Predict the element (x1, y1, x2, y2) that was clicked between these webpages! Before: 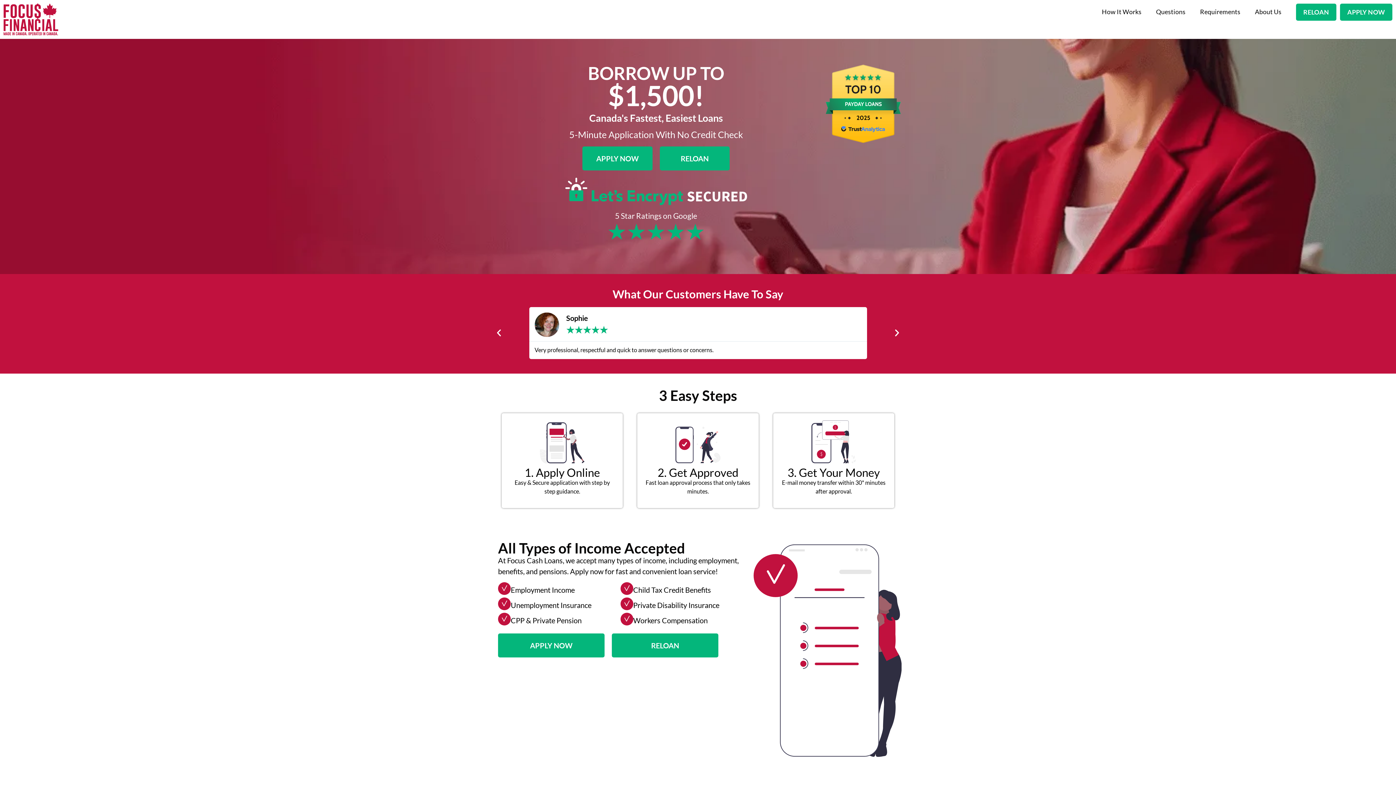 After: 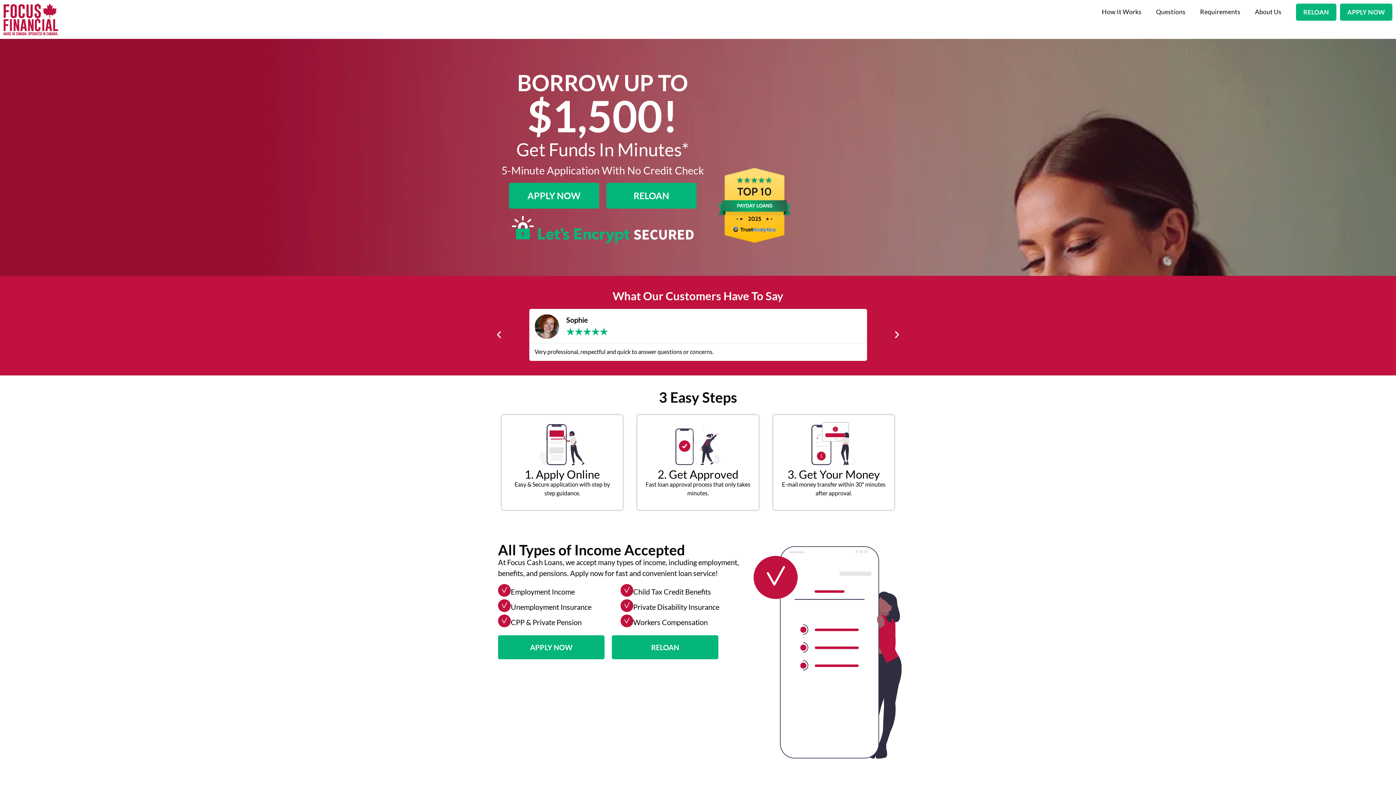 Action: bbox: (3, 3, 58, 35)